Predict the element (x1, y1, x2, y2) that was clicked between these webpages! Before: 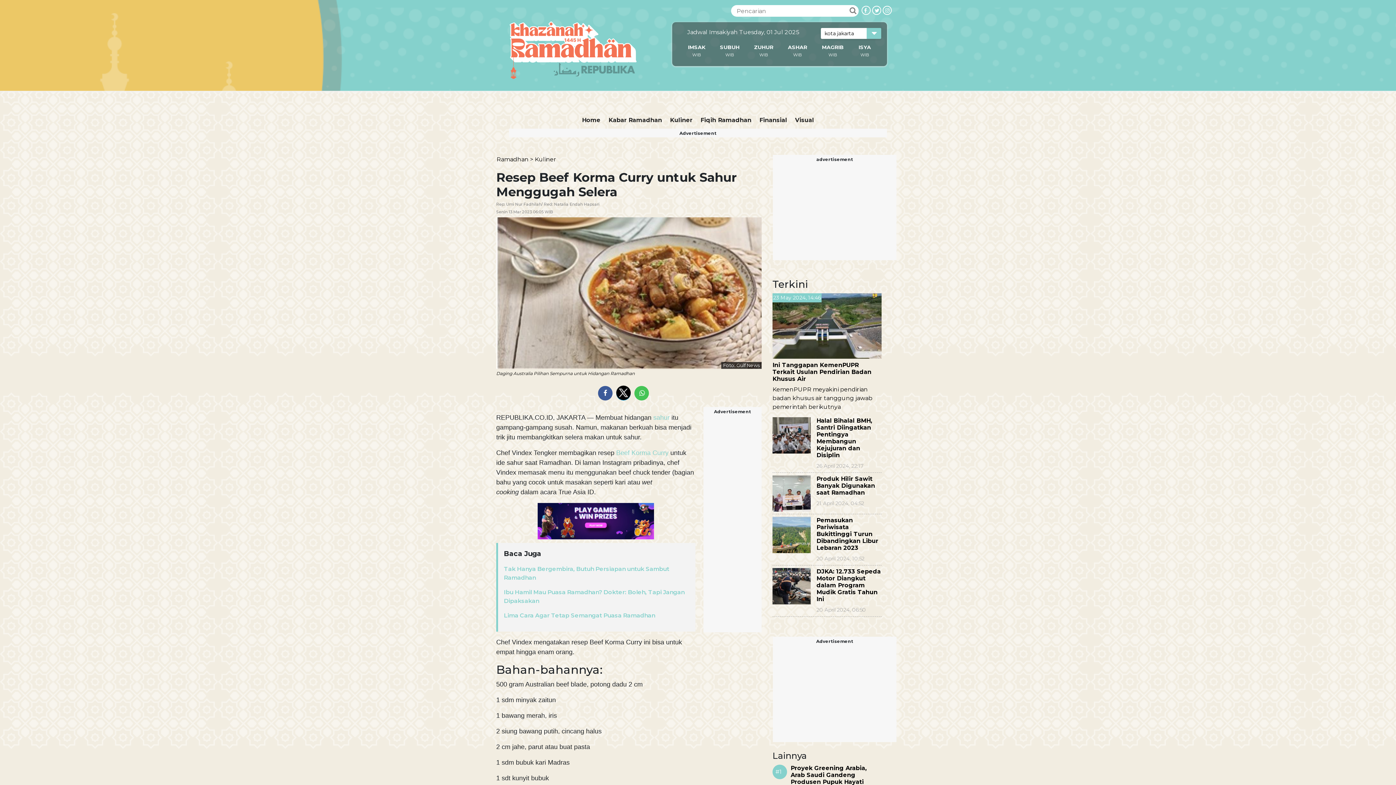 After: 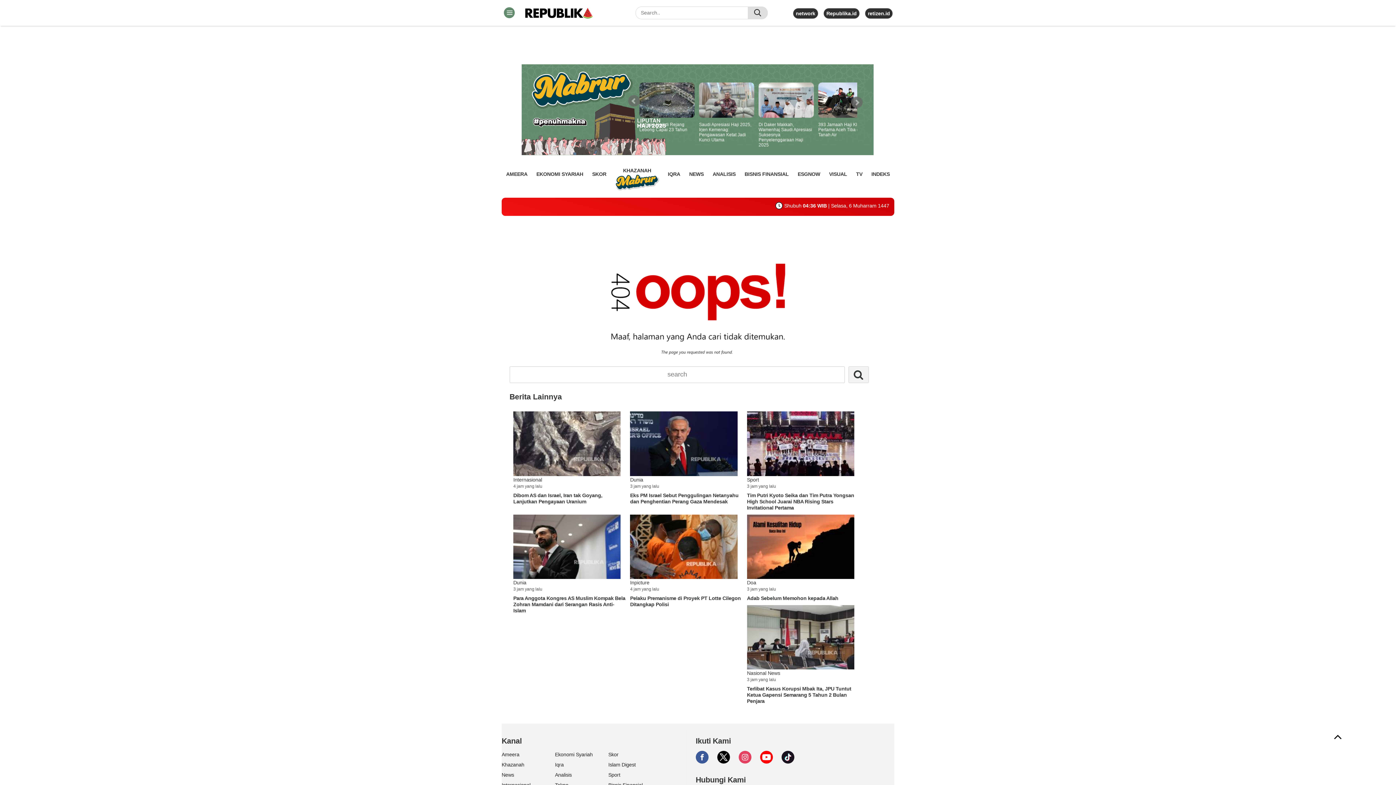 Action: label:  Beef Korma Curry  bbox: (614, 449, 670, 456)